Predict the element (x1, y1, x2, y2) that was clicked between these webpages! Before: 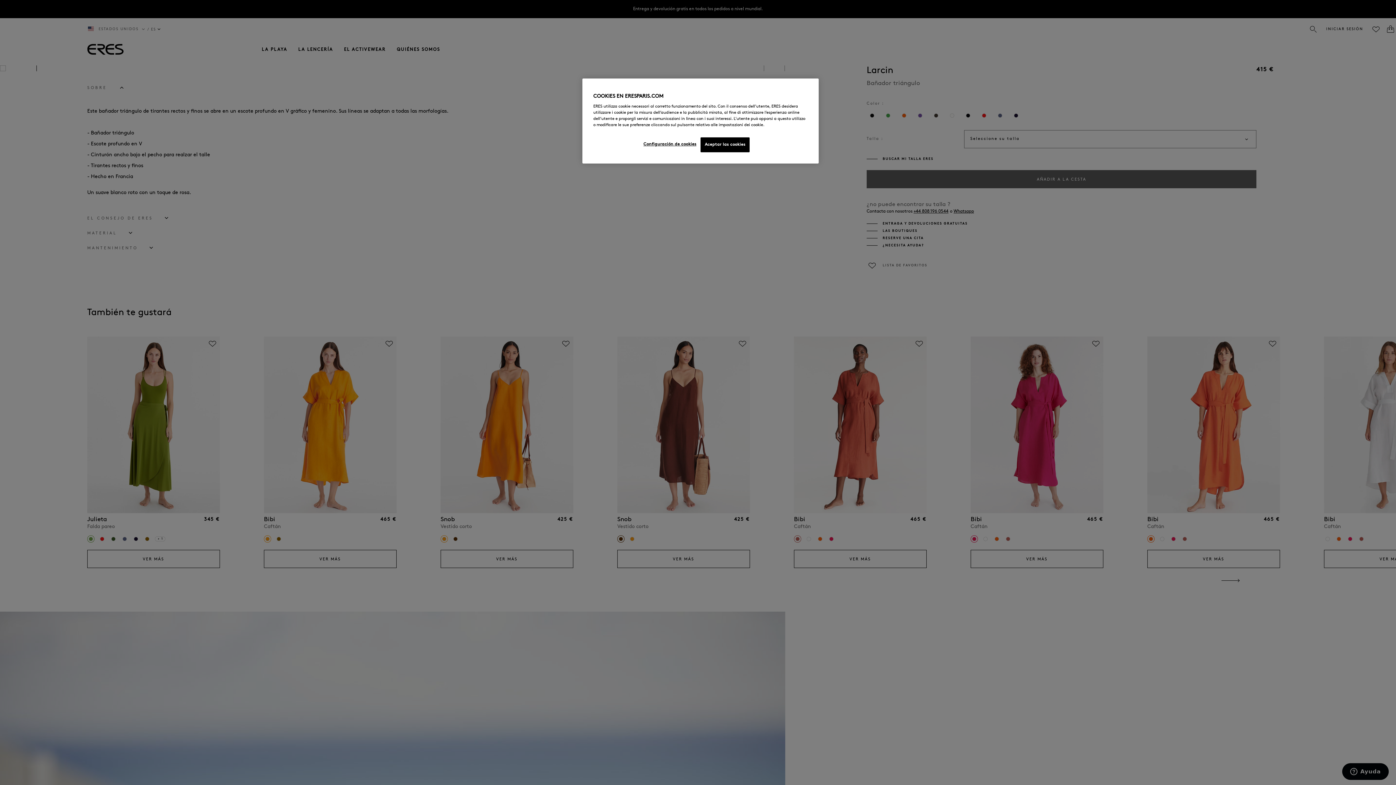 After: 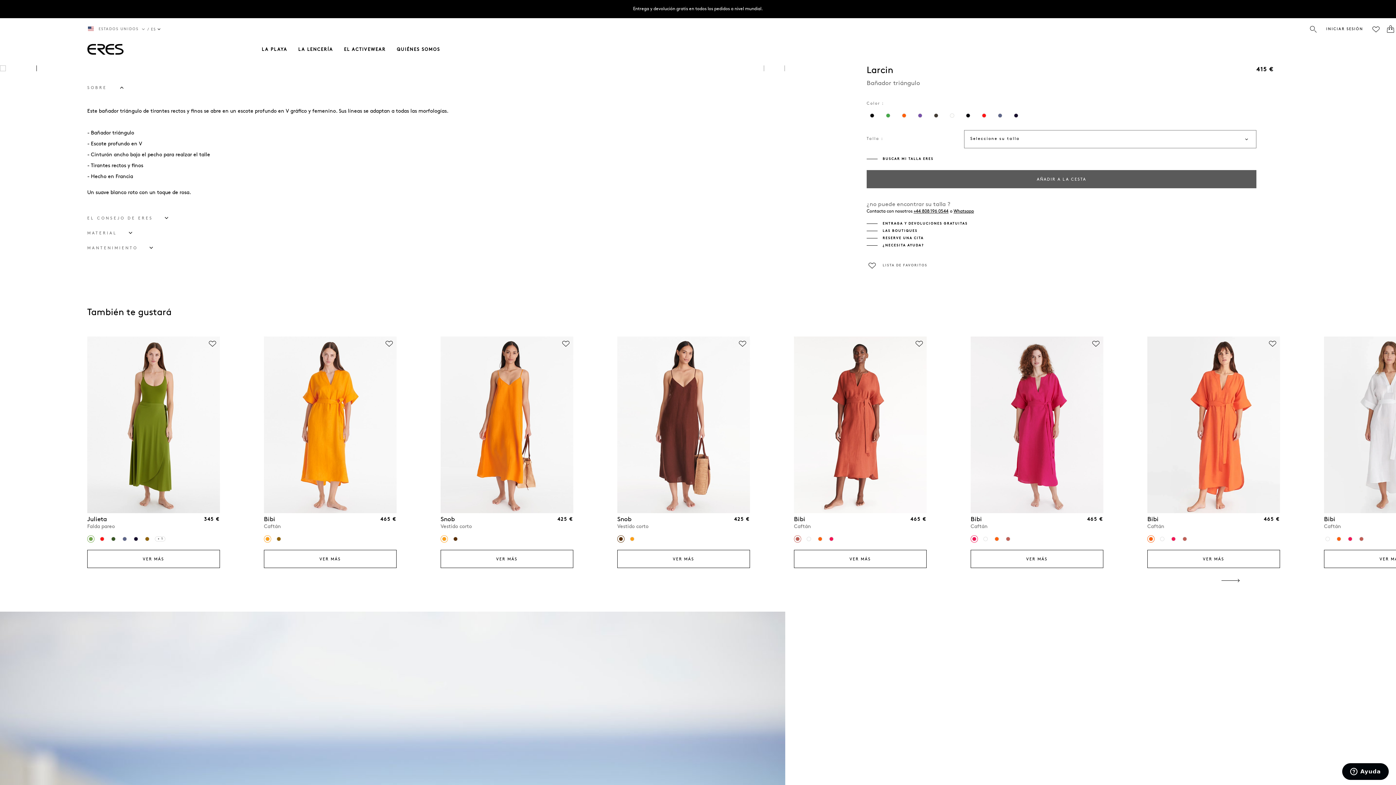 Action: label: Aceptar las cookies bbox: (700, 137, 749, 152)